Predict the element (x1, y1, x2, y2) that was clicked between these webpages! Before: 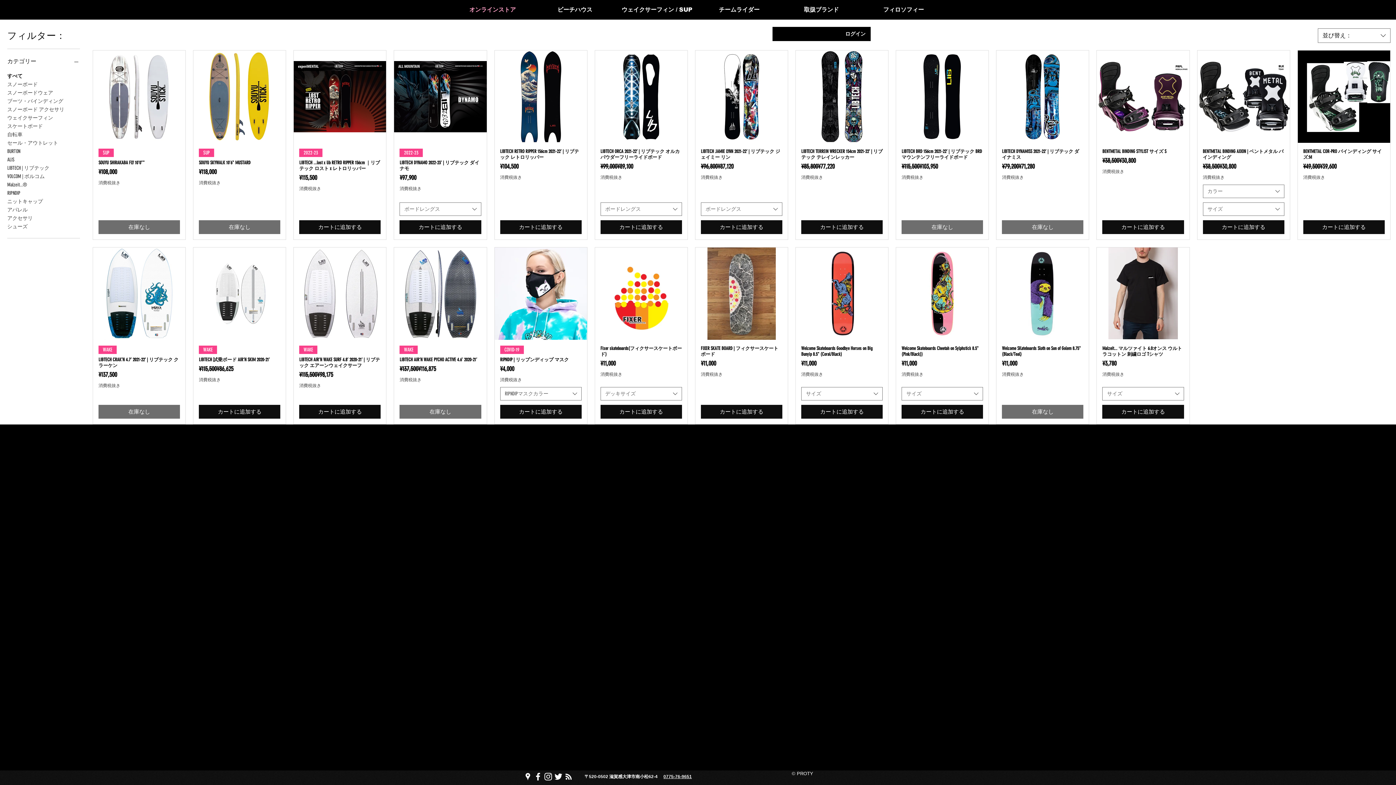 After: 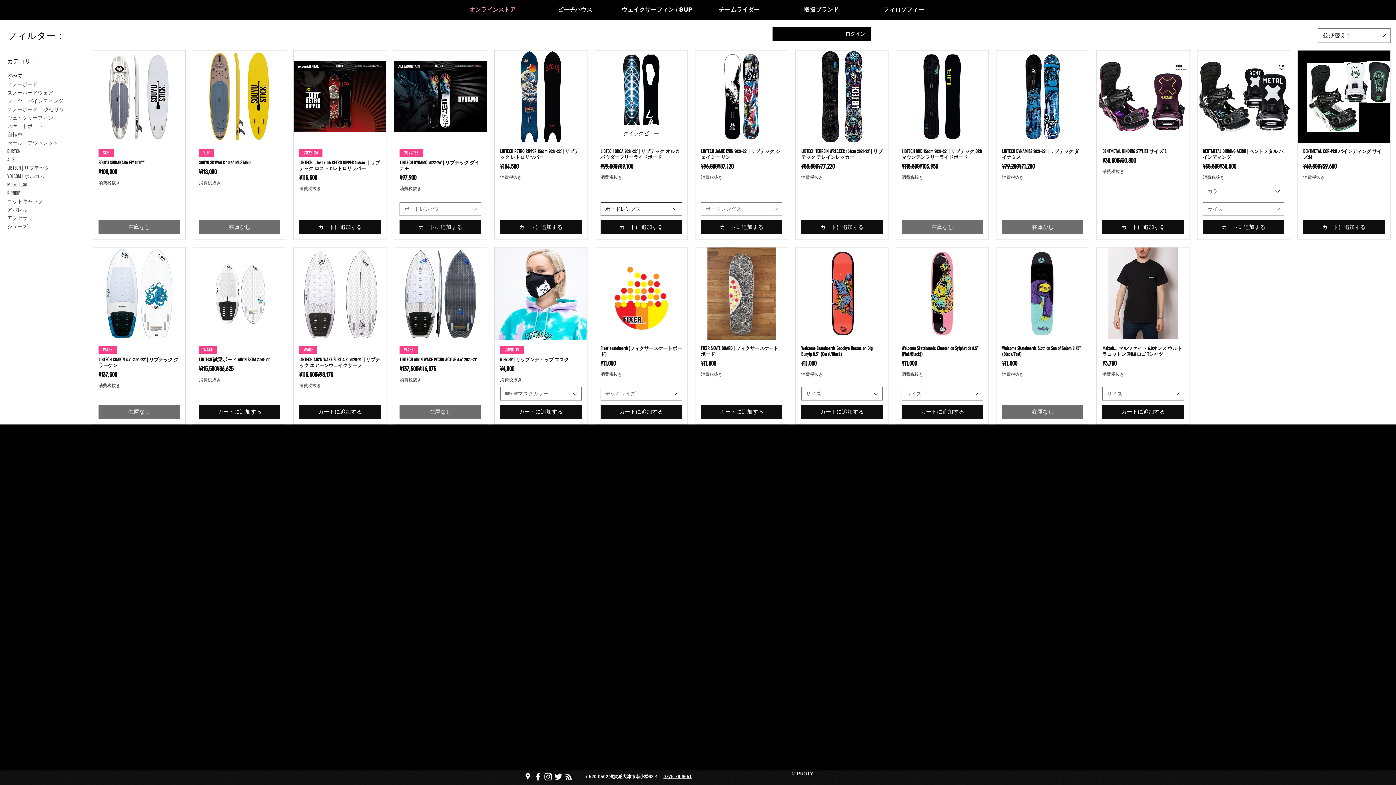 Action: label: ボードレングス bbox: (600, 202, 682, 216)